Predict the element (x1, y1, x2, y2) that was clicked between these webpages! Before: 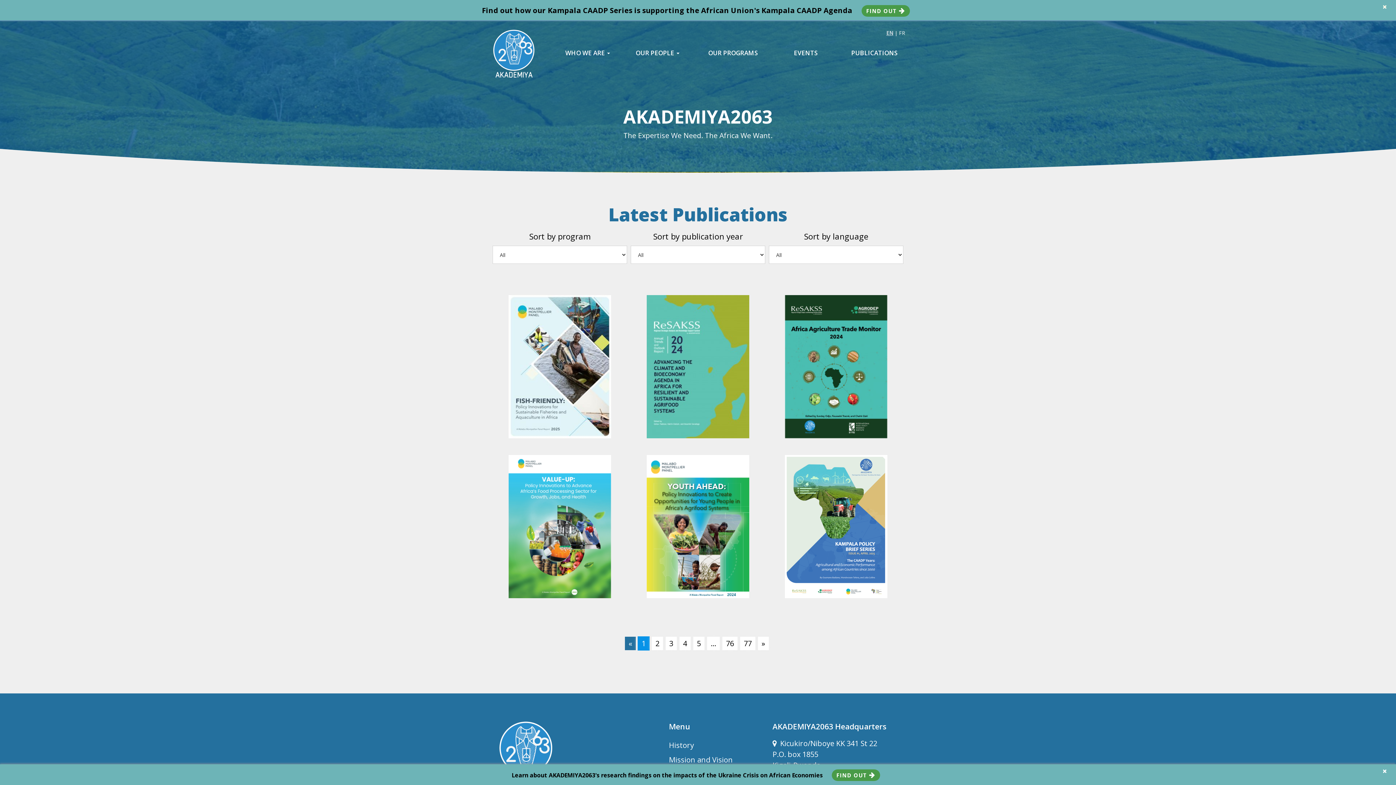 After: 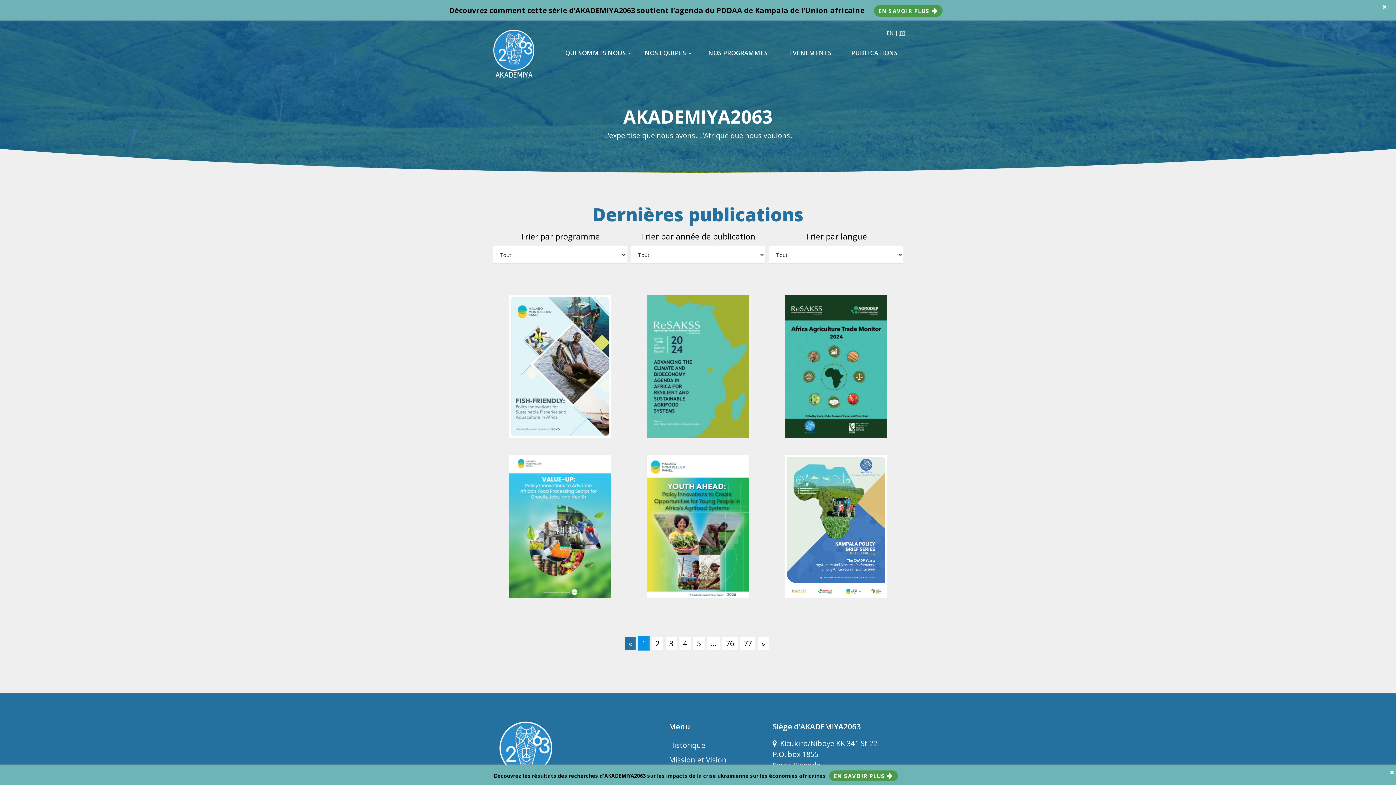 Action: label: FR bbox: (899, 29, 905, 36)